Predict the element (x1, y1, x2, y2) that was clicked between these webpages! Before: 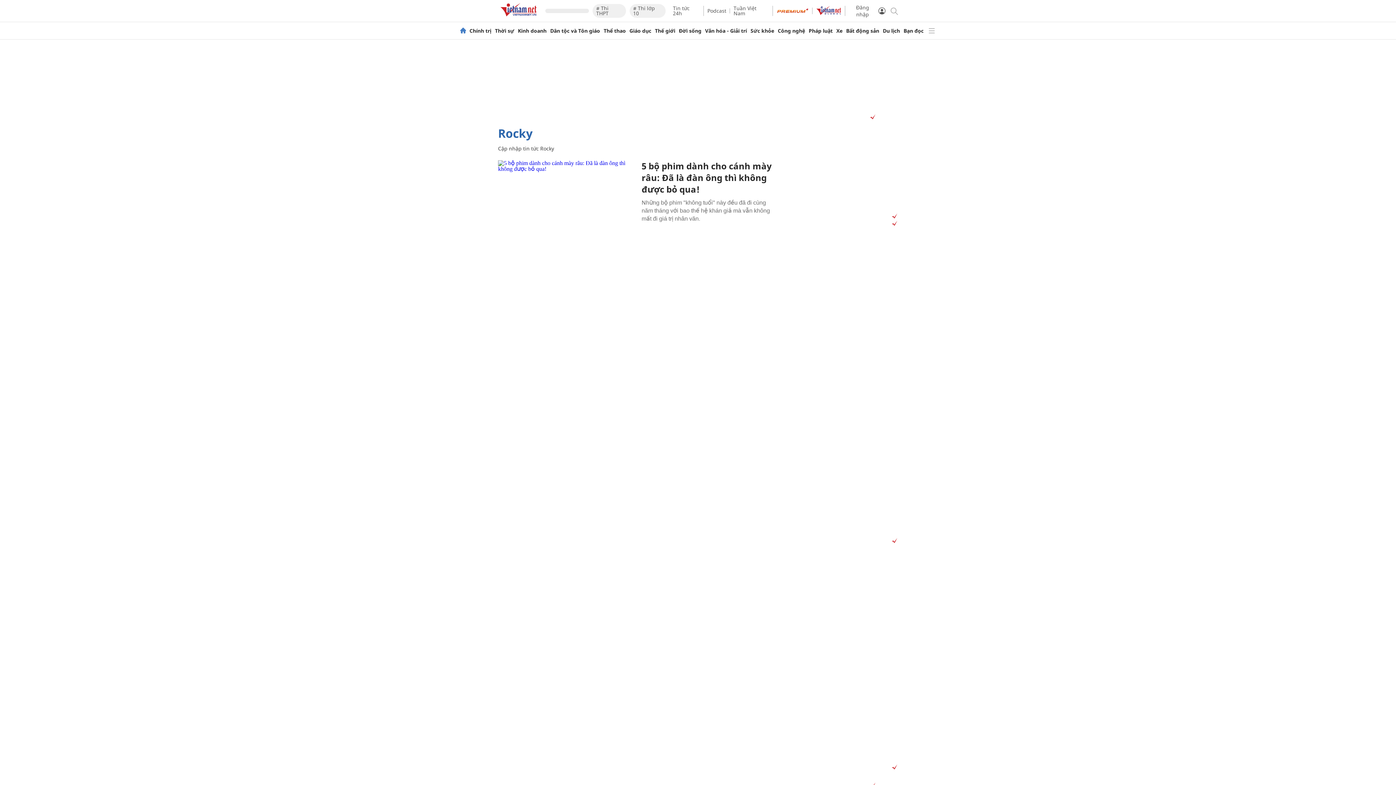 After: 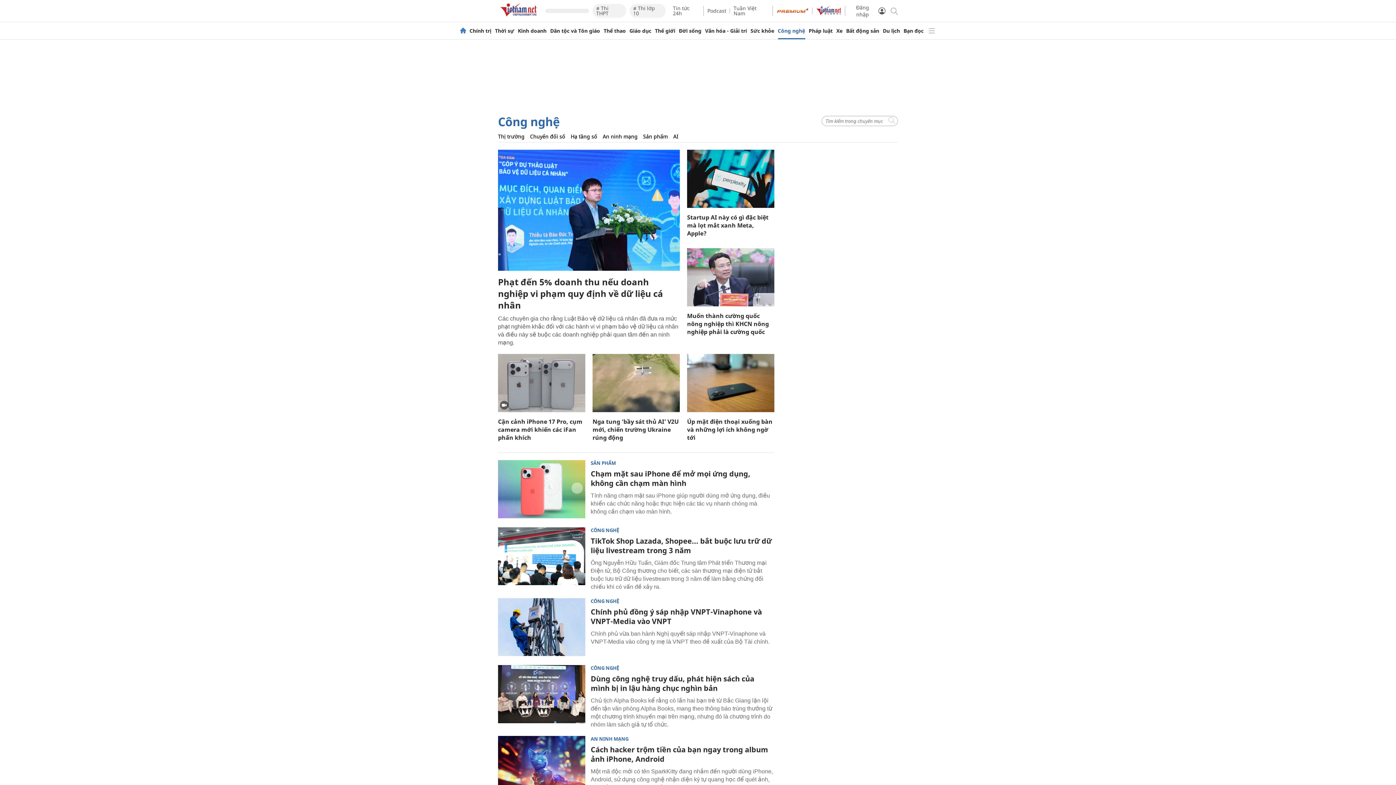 Action: label: Công nghệ bbox: (778, 28, 805, 33)